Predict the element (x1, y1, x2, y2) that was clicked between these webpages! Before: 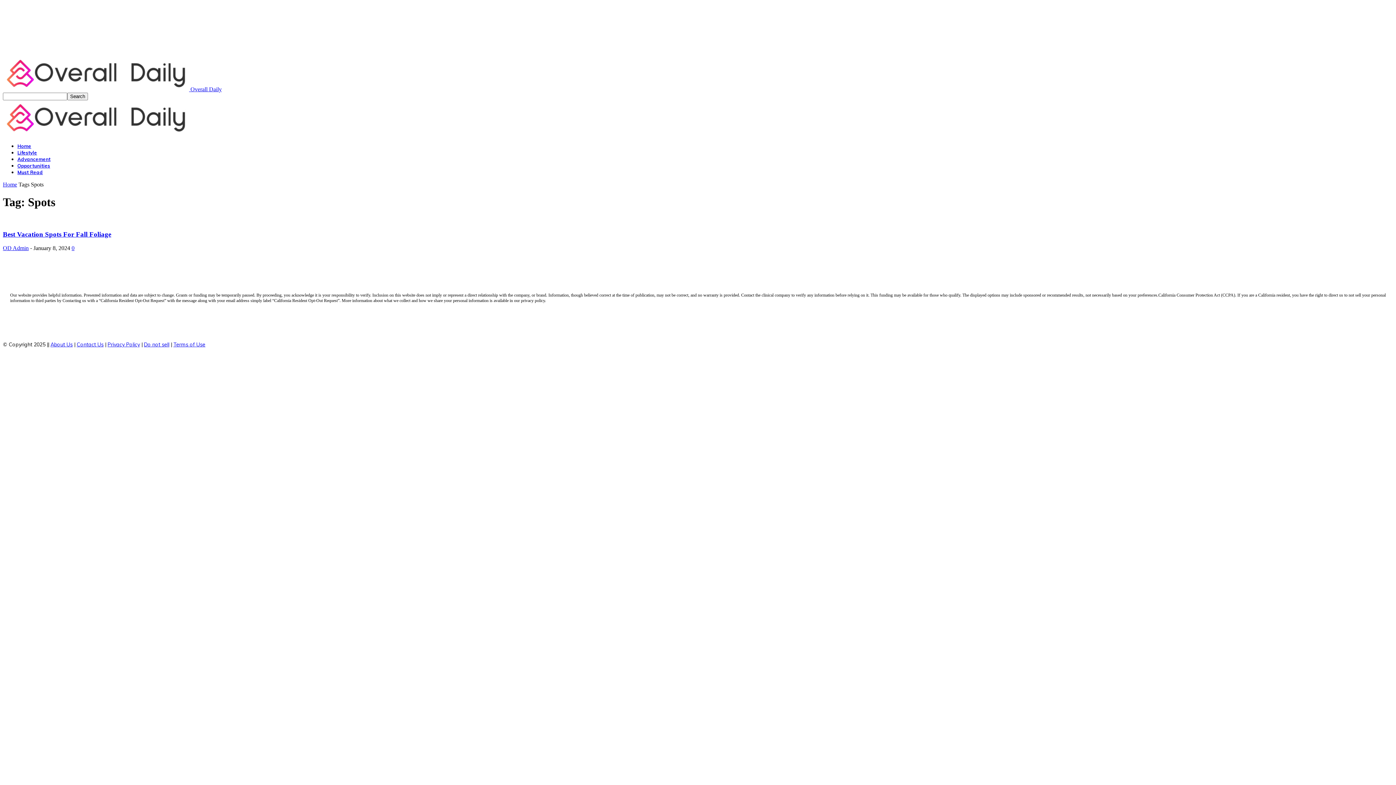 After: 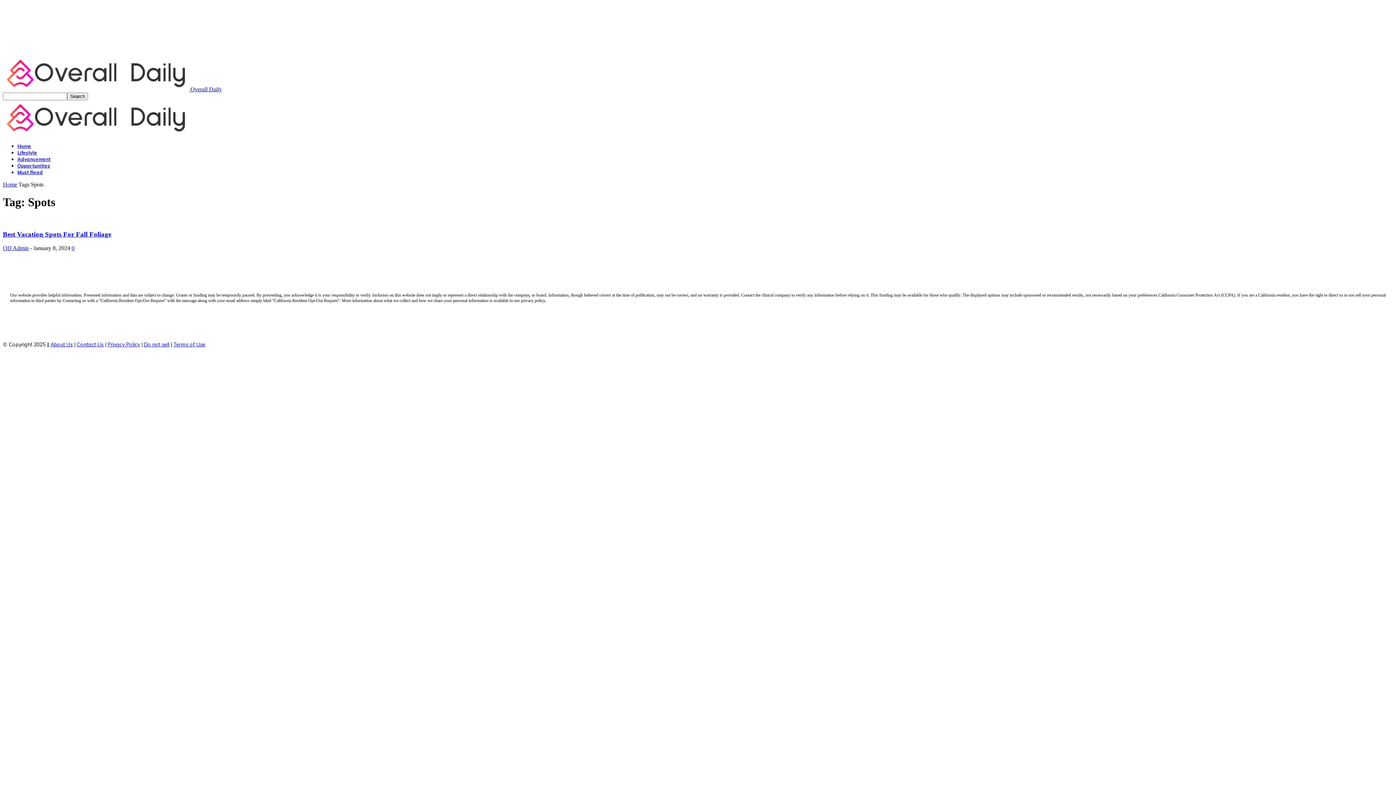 Action: bbox: (238, 335, 250, 348)